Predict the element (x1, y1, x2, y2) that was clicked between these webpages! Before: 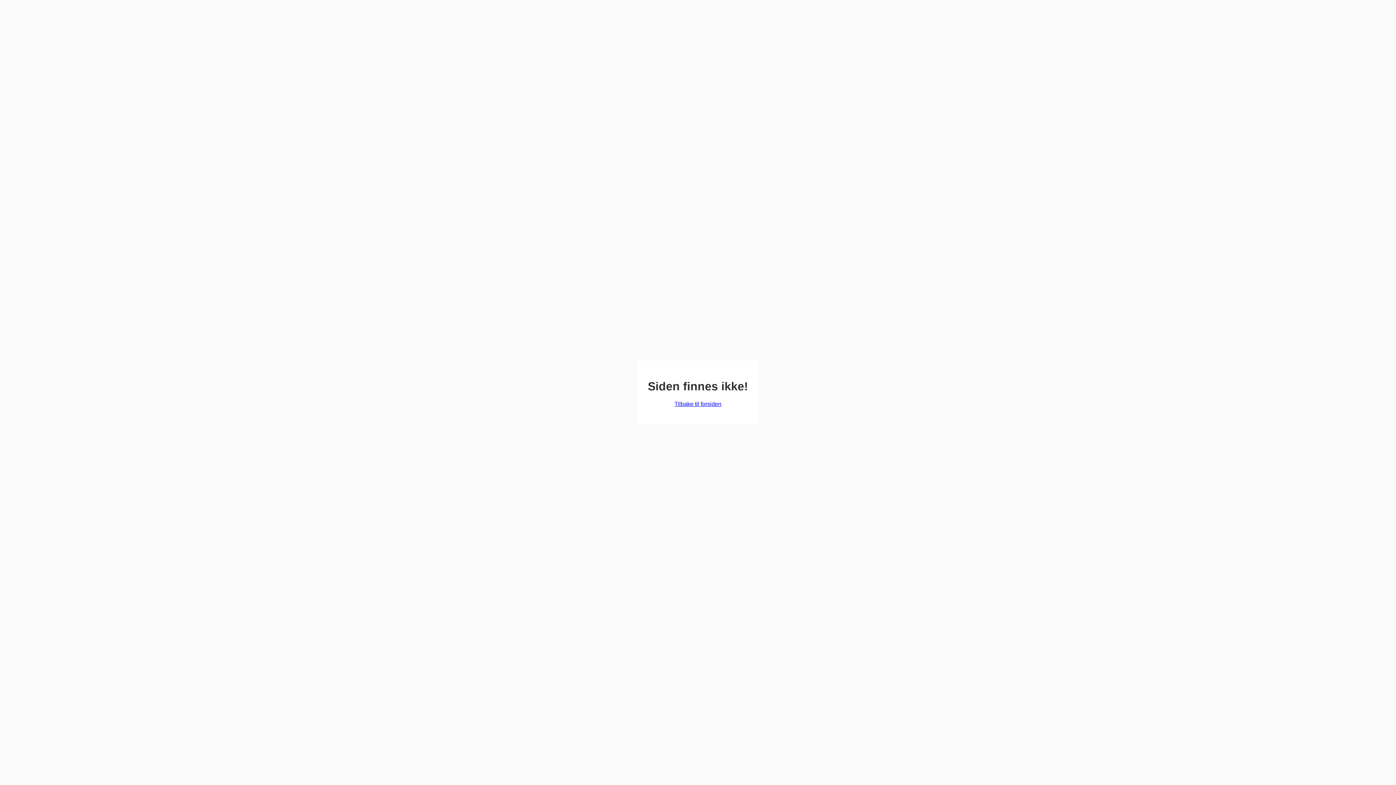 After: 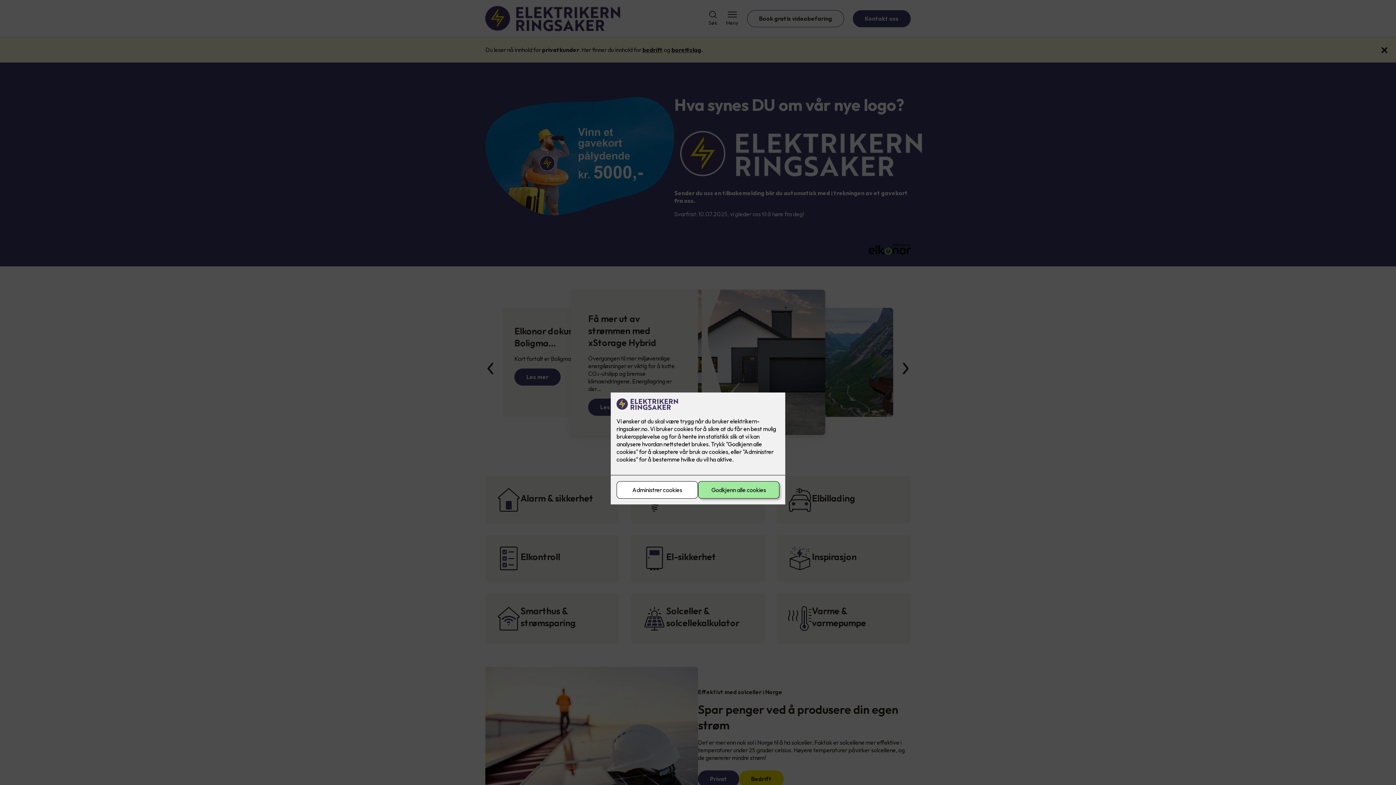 Action: label: Tilbake til forsiden bbox: (674, 401, 721, 407)